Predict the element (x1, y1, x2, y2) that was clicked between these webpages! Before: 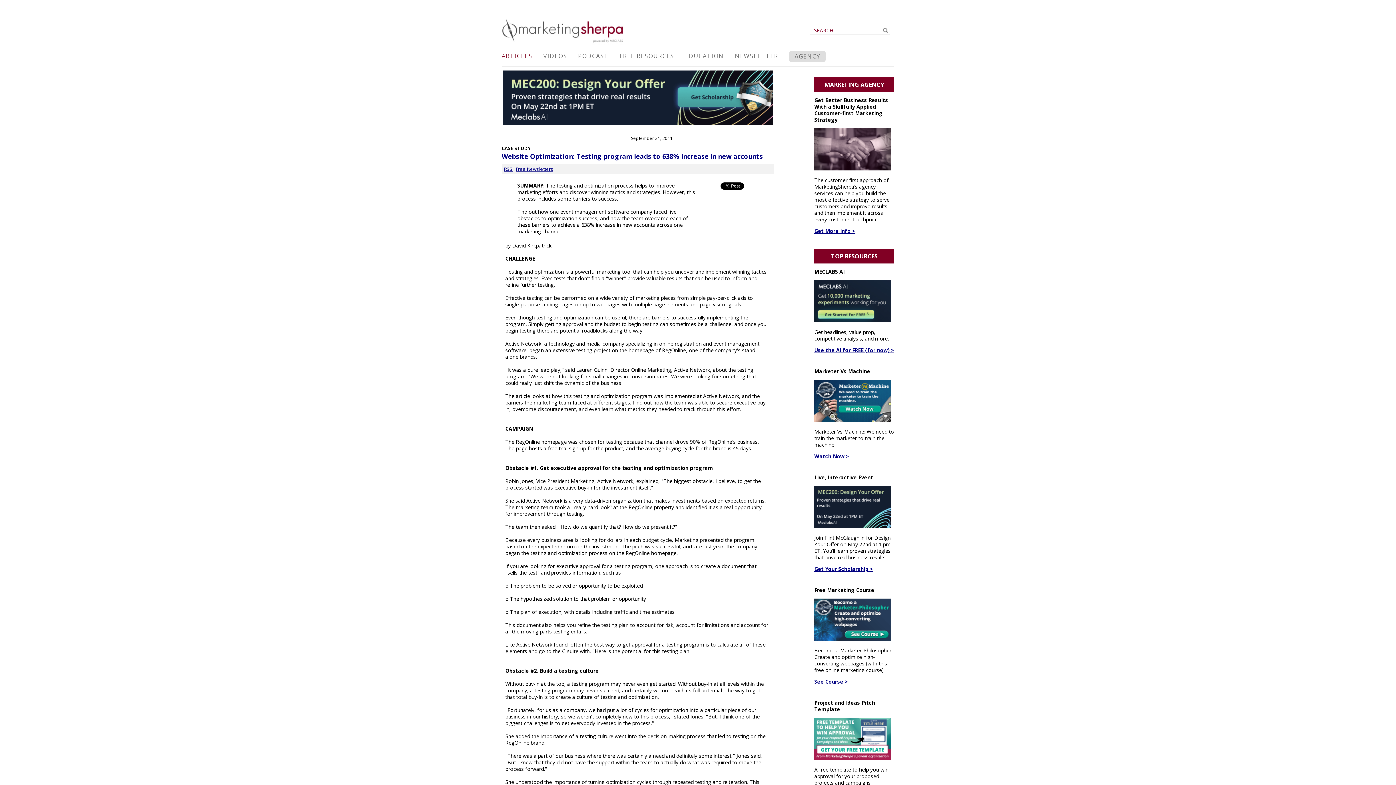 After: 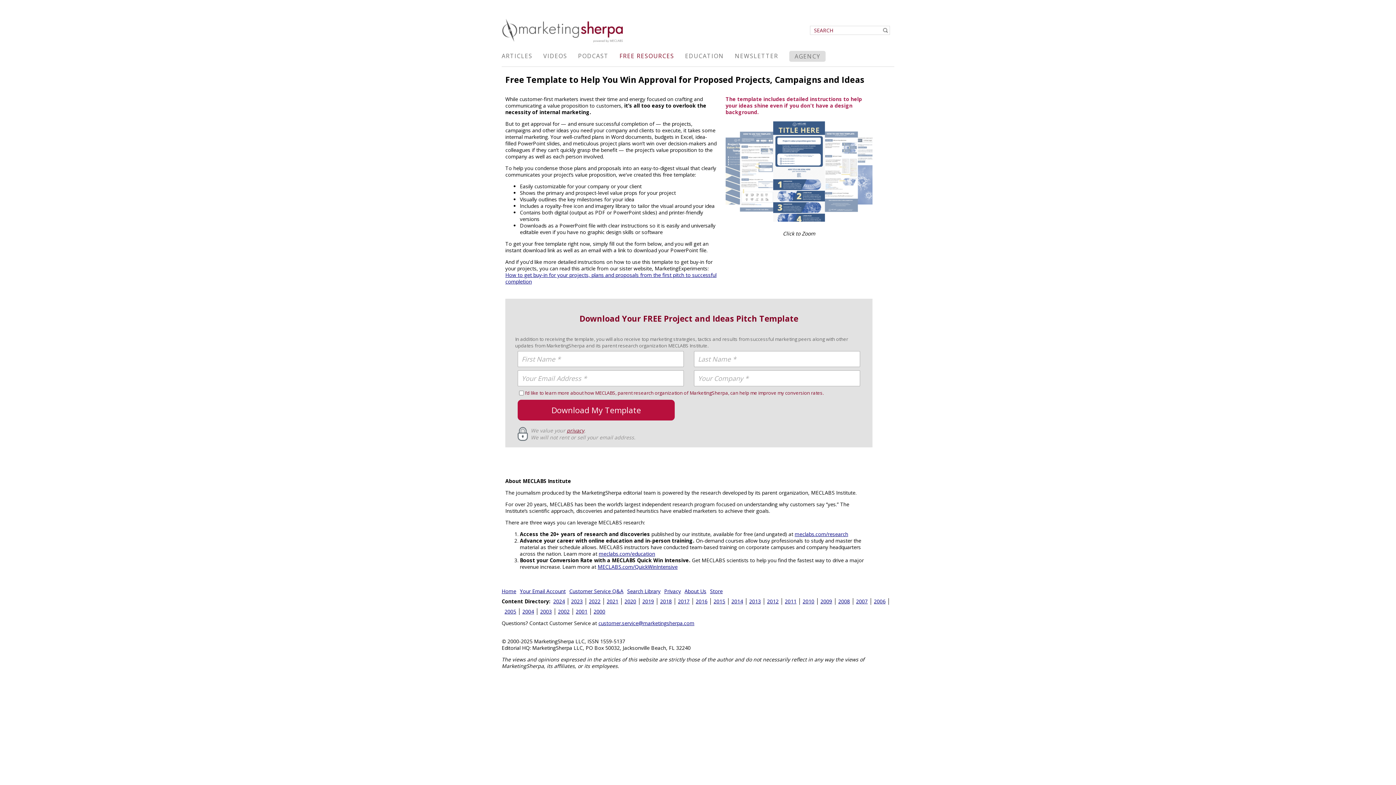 Action: bbox: (814, 754, 890, 761)